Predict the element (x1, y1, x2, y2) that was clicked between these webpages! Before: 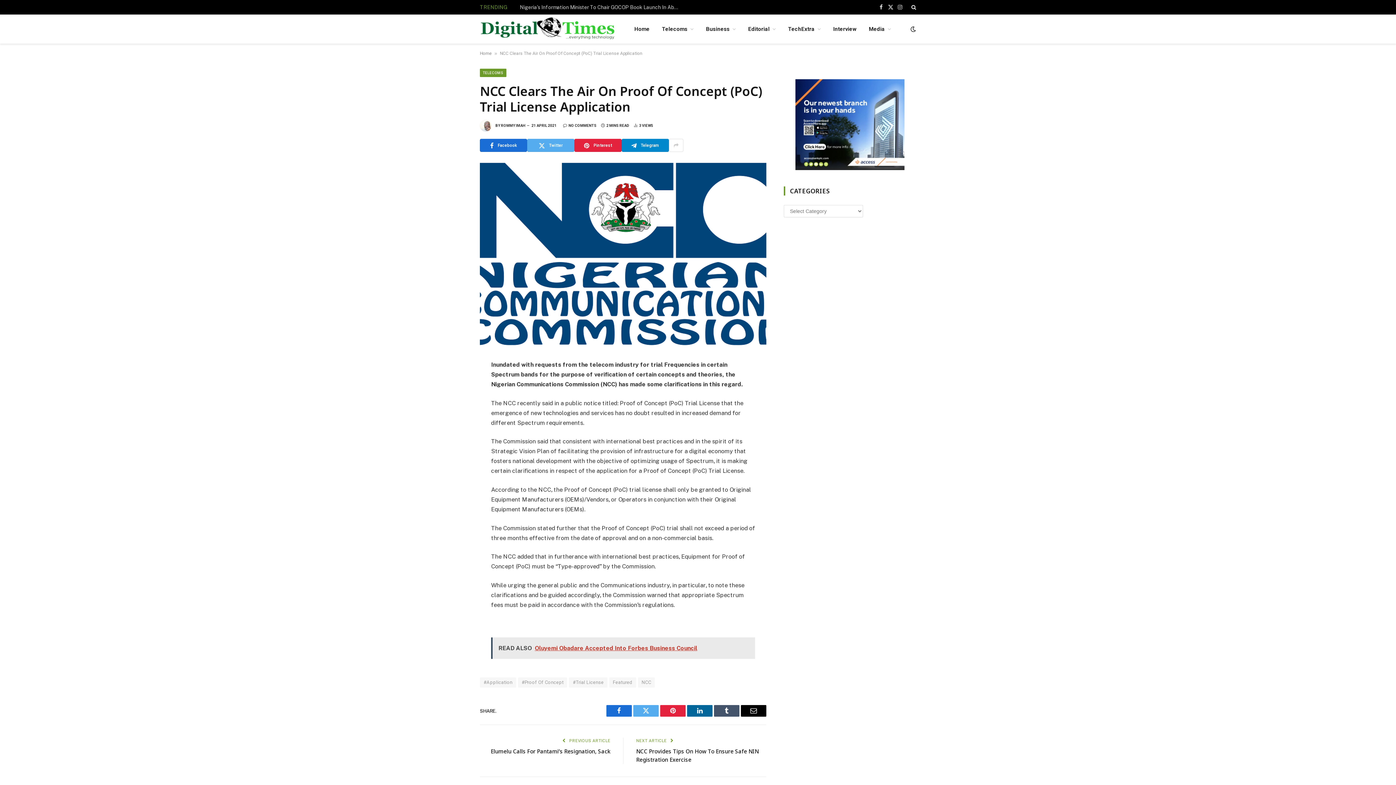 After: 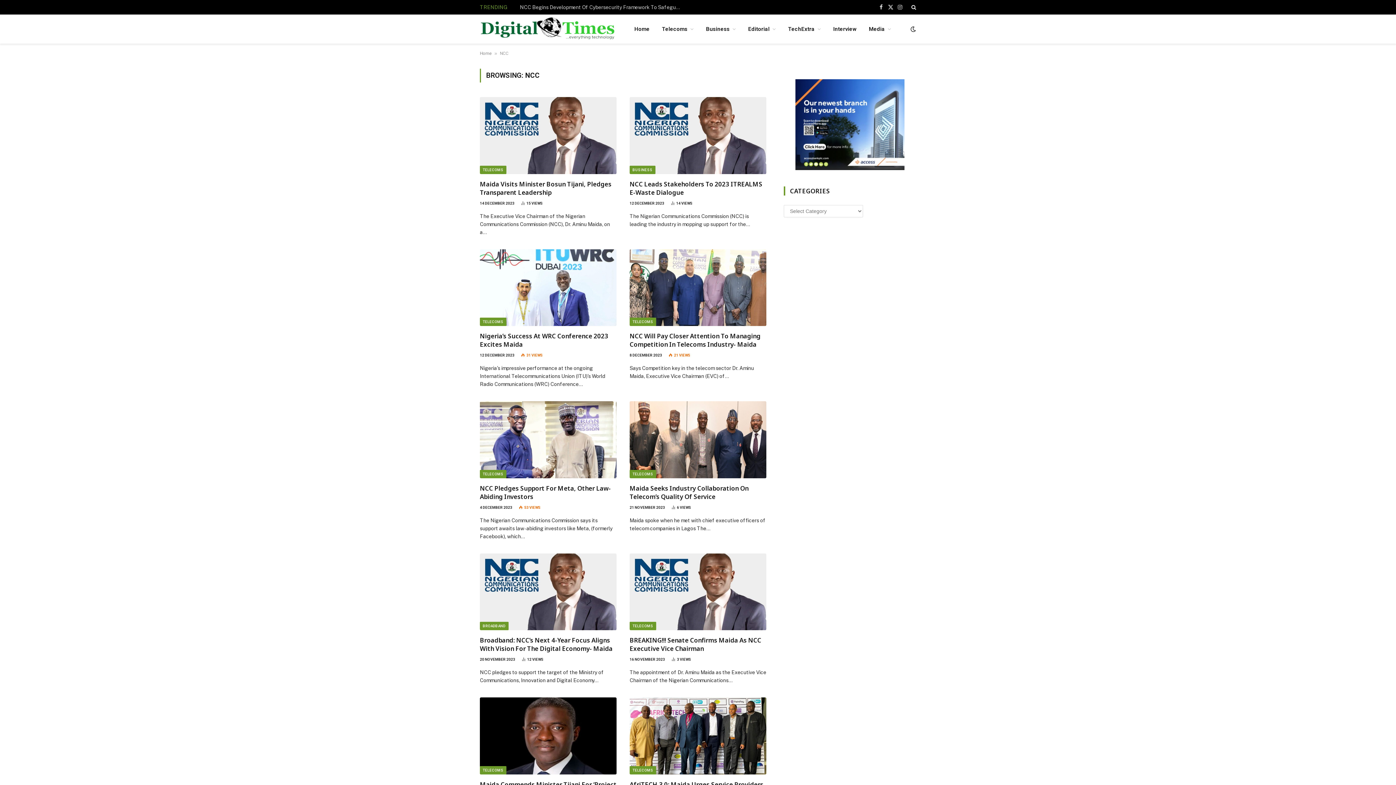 Action: bbox: (638, 677, 654, 688) label: NCC